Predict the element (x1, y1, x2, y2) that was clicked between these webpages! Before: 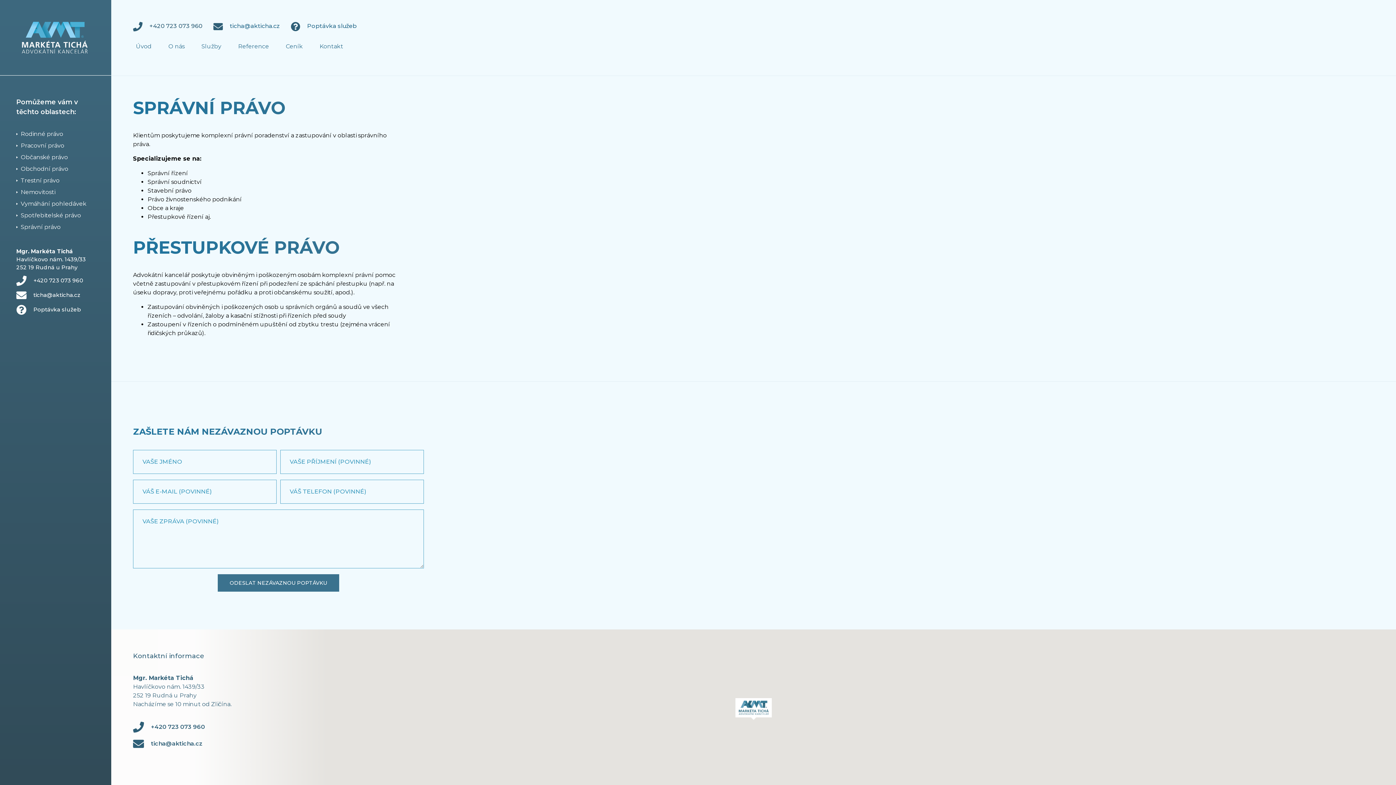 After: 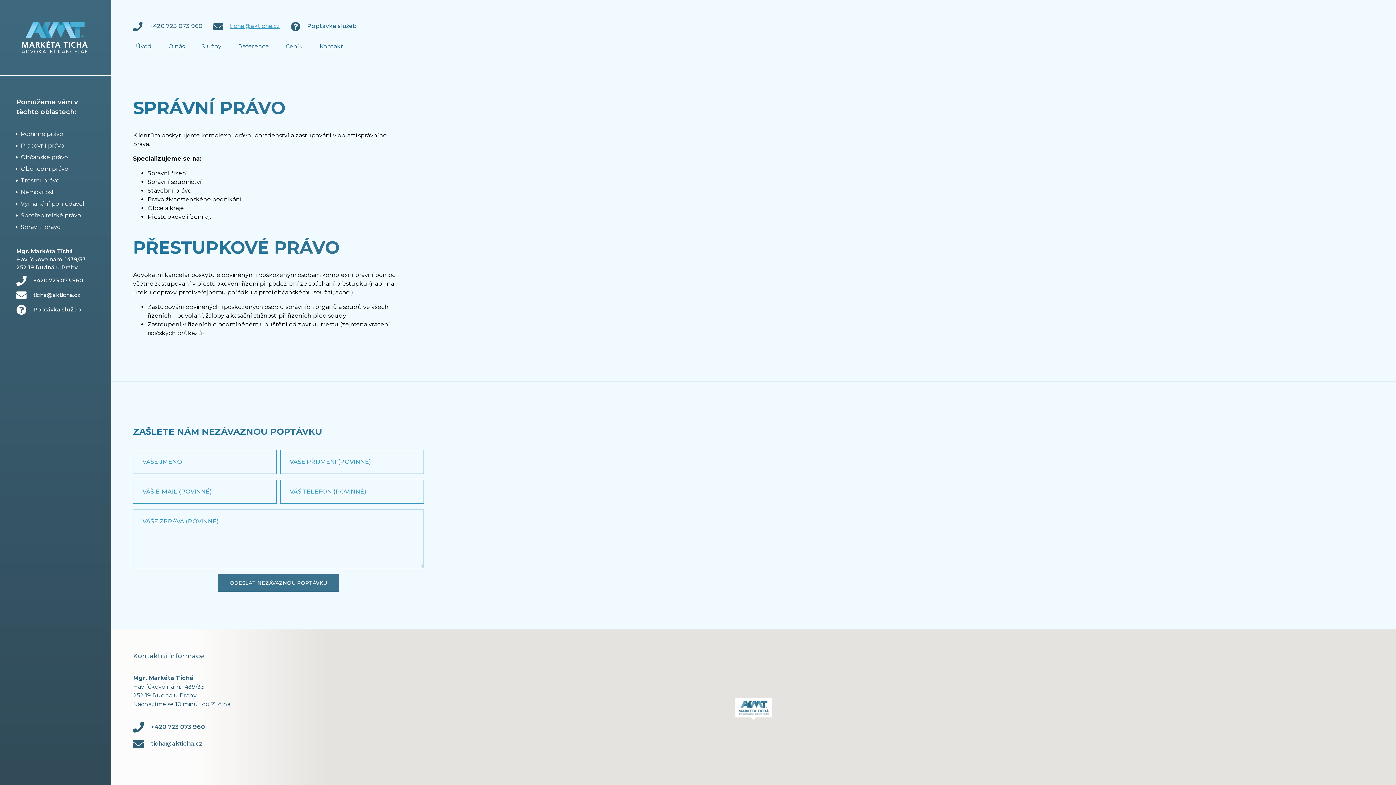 Action: bbox: (229, 22, 280, 29) label: ticha@akticha.cz